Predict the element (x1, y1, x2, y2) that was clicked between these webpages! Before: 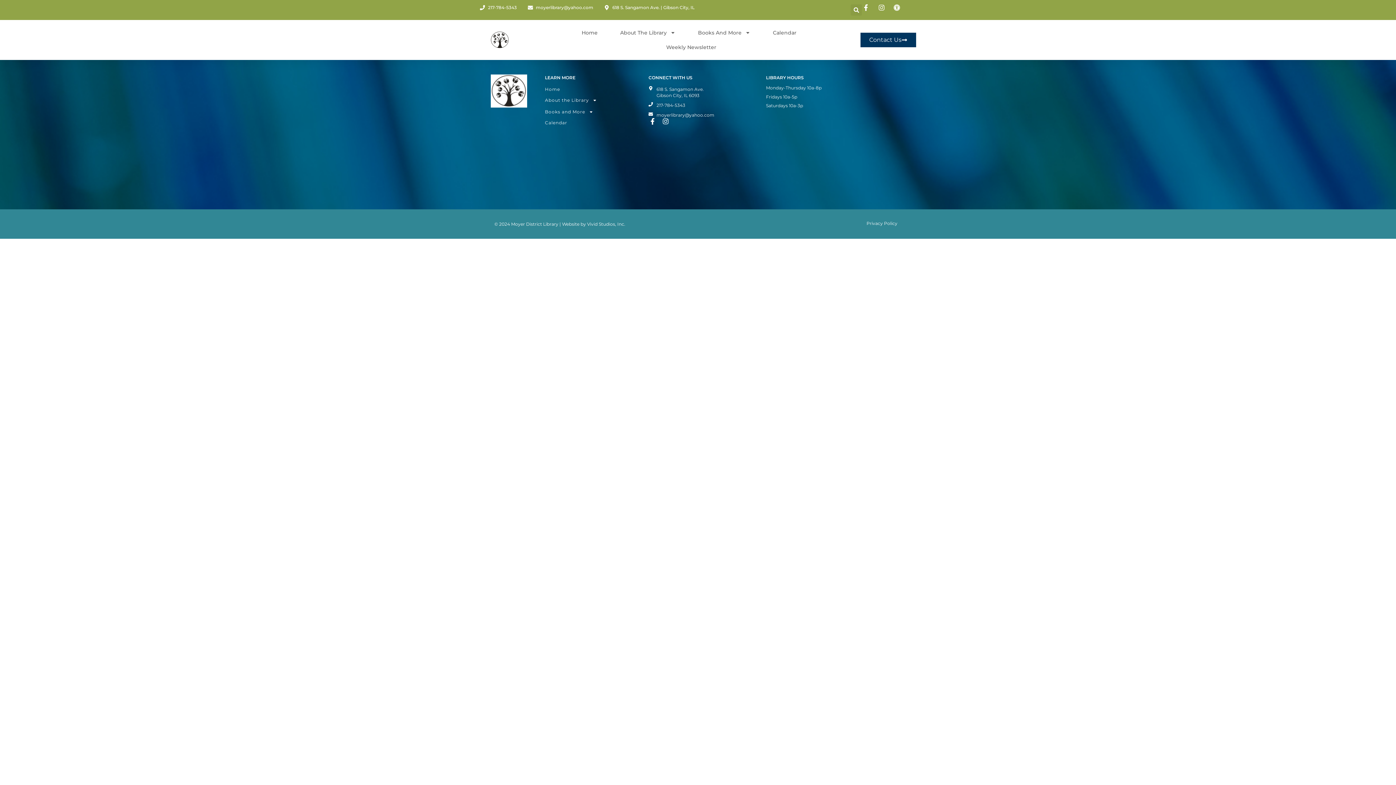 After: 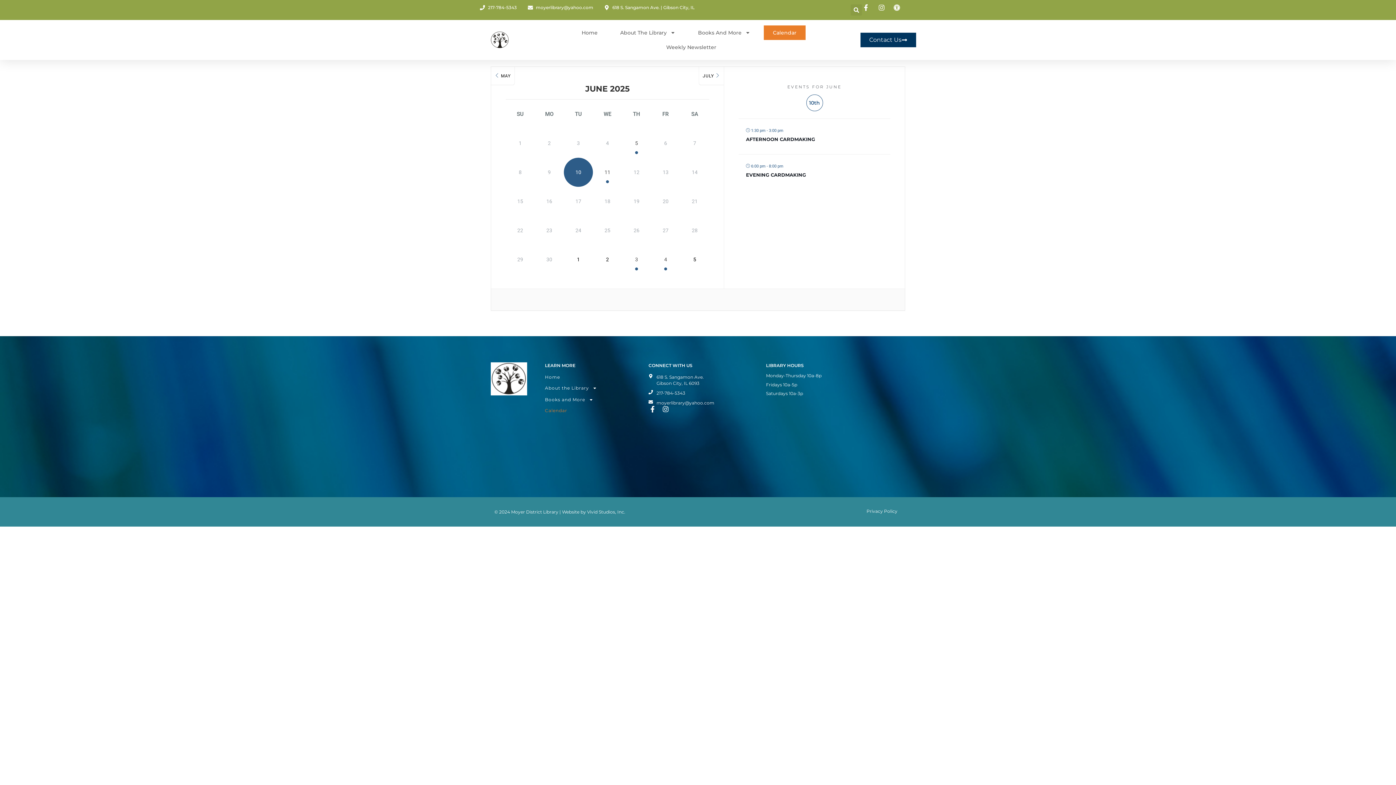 Action: label: Calendar bbox: (545, 117, 648, 128)